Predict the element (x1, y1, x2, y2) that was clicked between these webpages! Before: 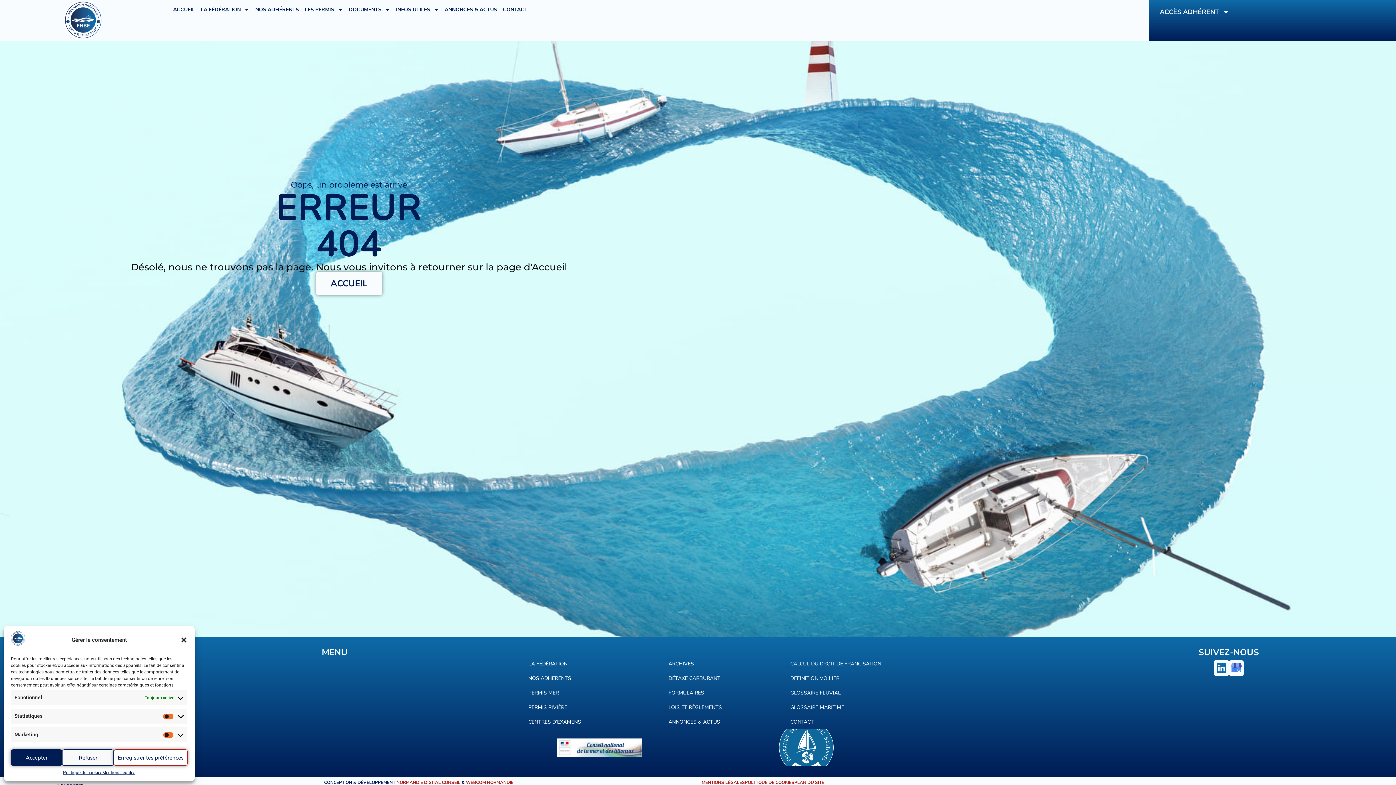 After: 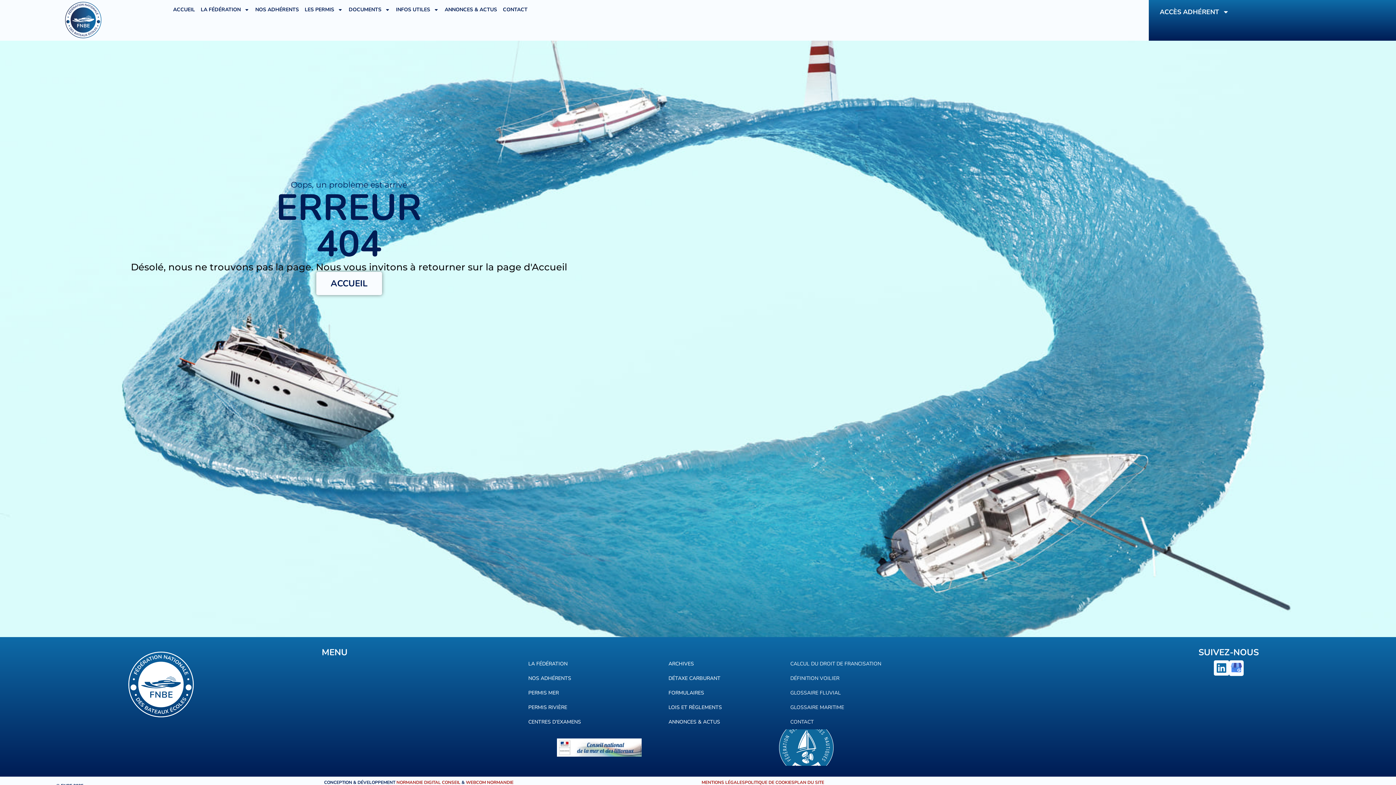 Action: bbox: (62, 749, 113, 766) label: Refuser